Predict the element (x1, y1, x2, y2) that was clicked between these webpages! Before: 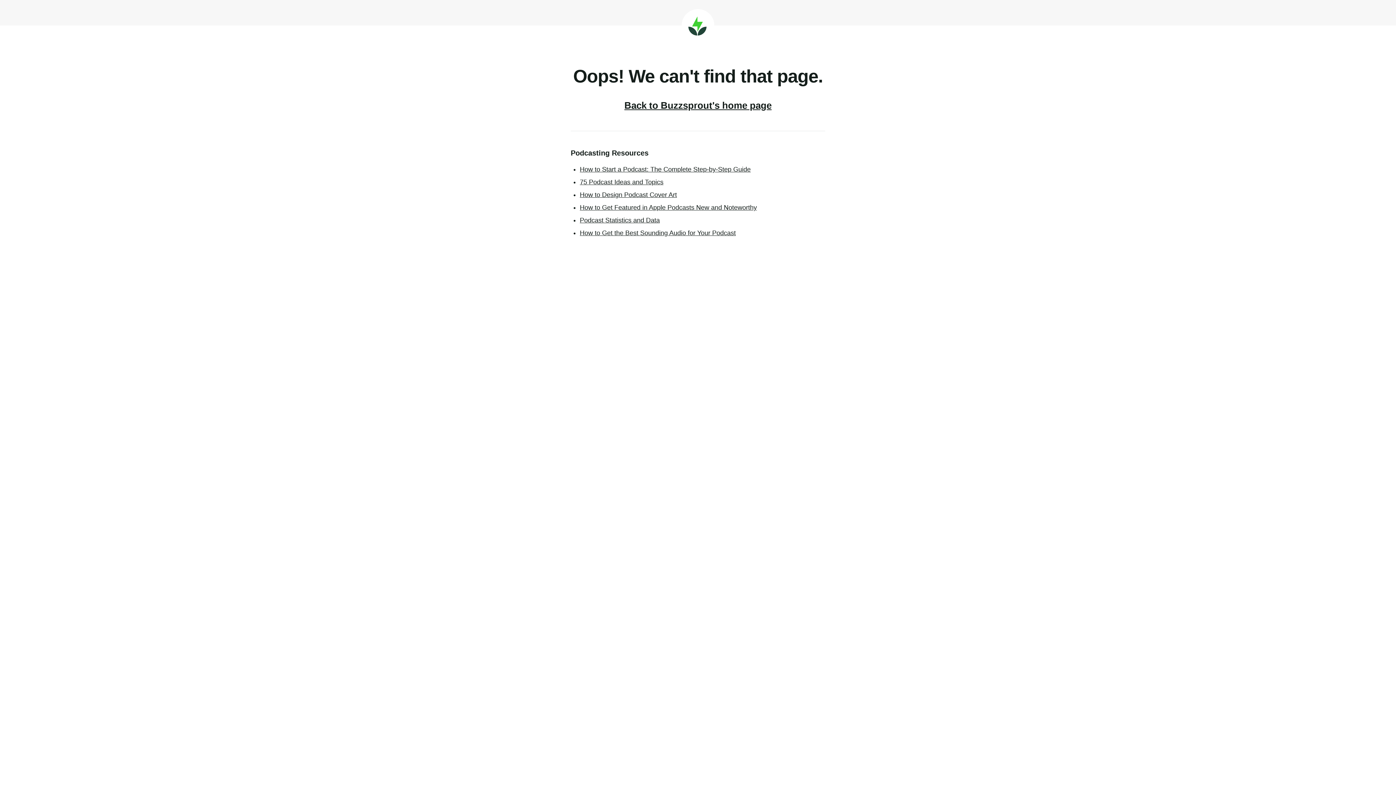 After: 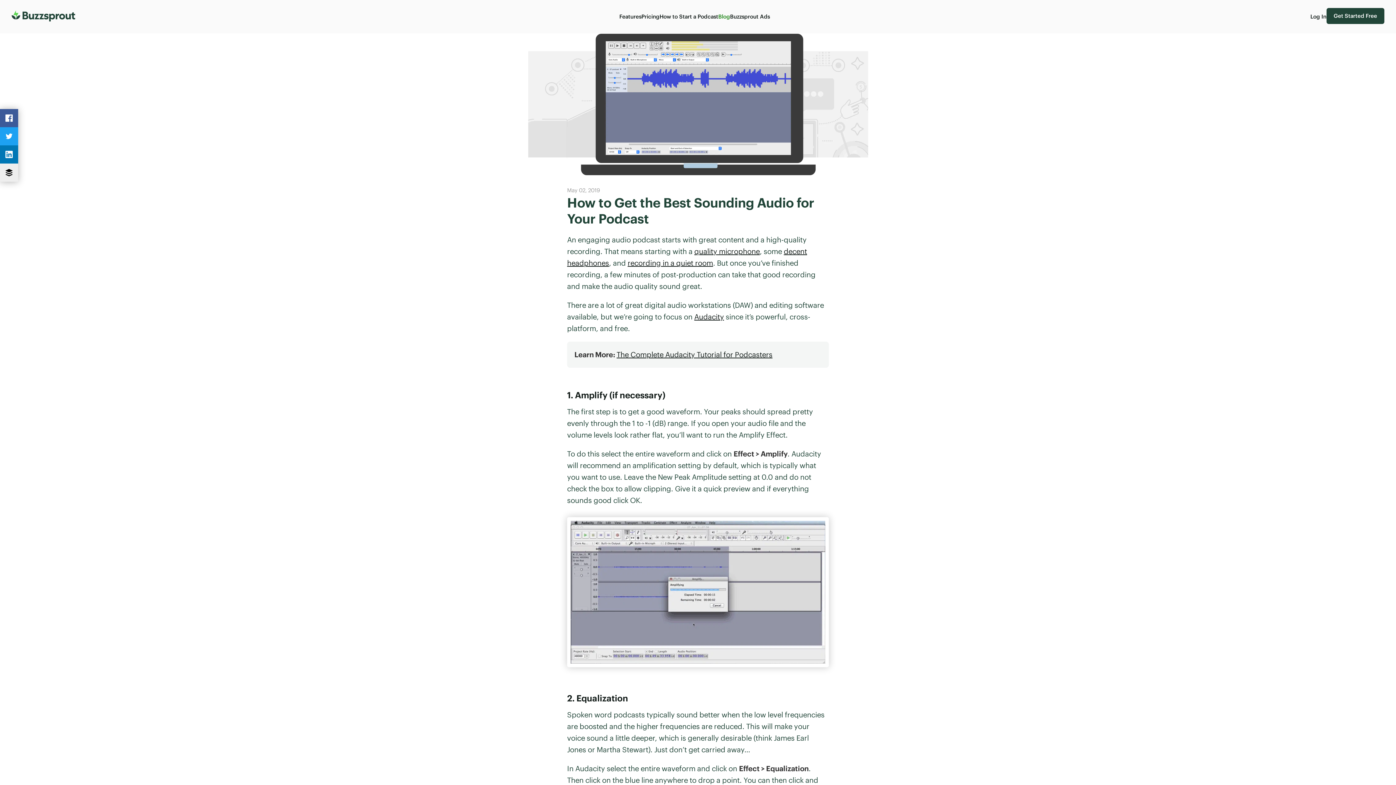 Action: bbox: (580, 229, 736, 236) label: How to Get the Best Sounding Audio for Your Podcast